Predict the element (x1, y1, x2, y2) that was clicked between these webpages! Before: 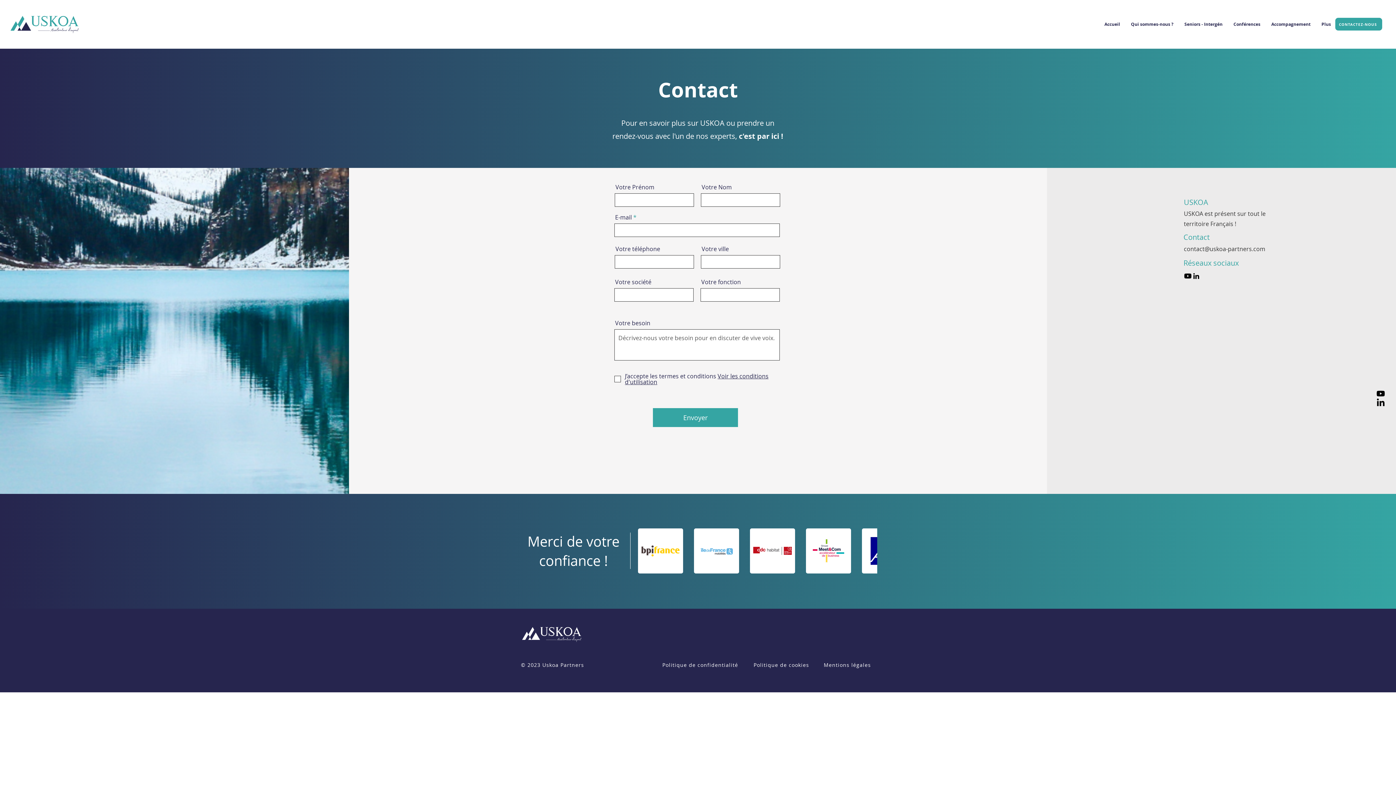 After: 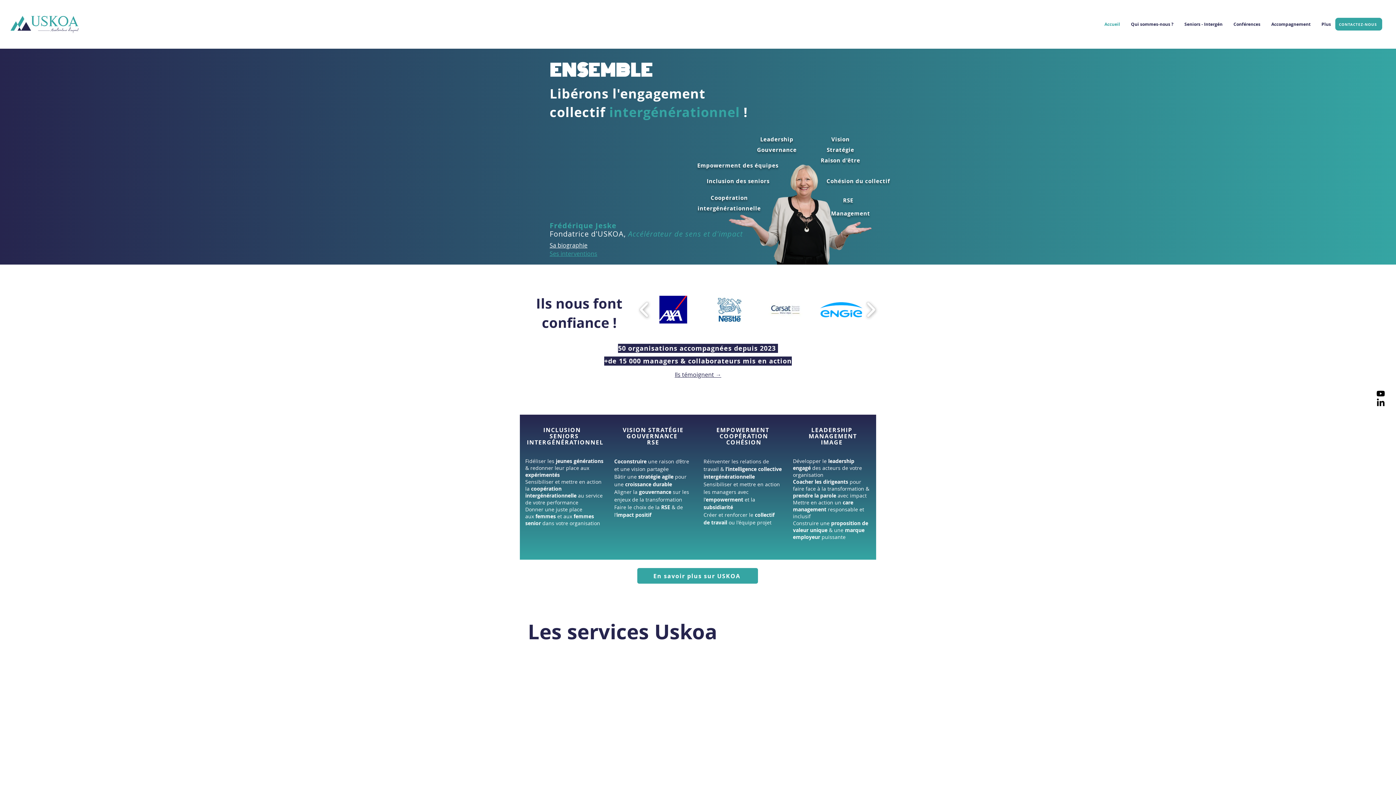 Action: bbox: (9, 14, 82, 33)